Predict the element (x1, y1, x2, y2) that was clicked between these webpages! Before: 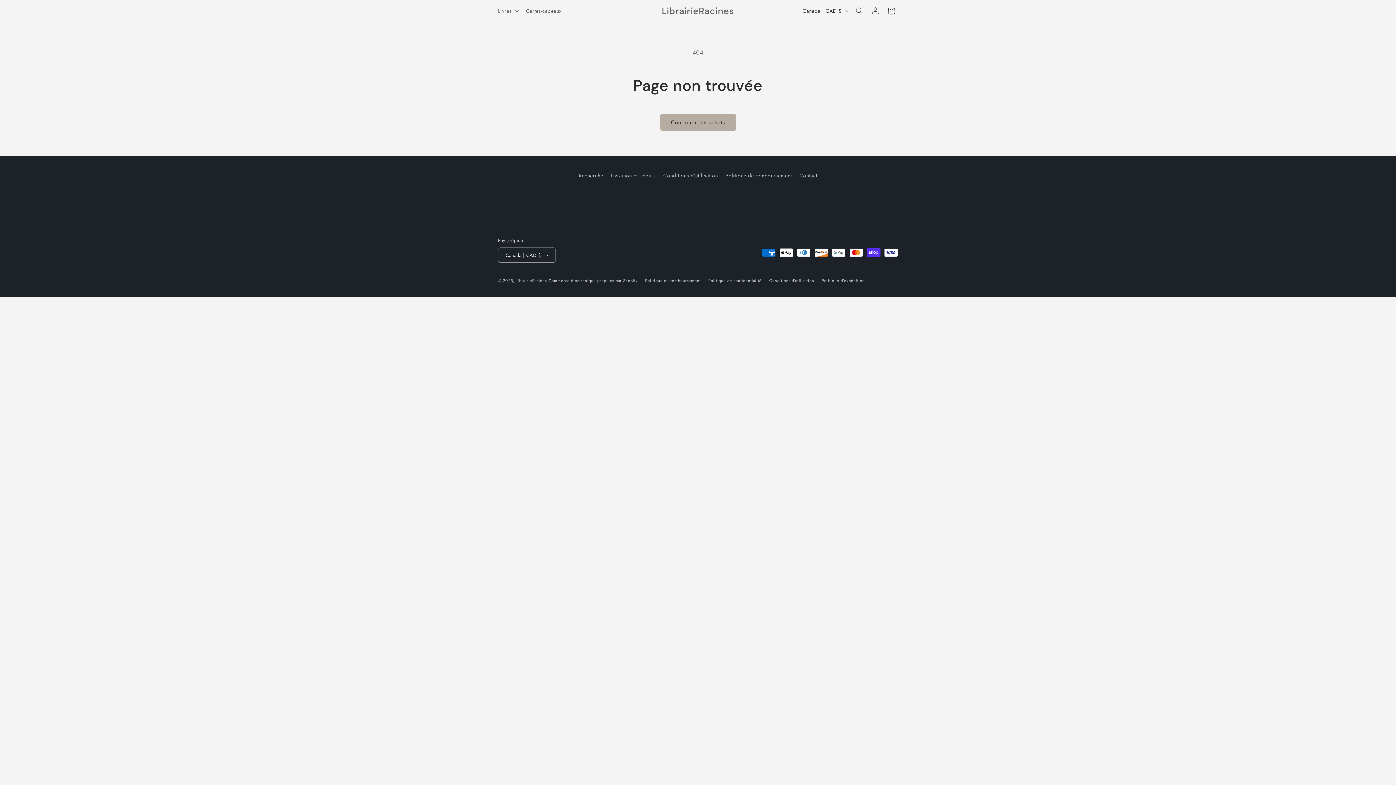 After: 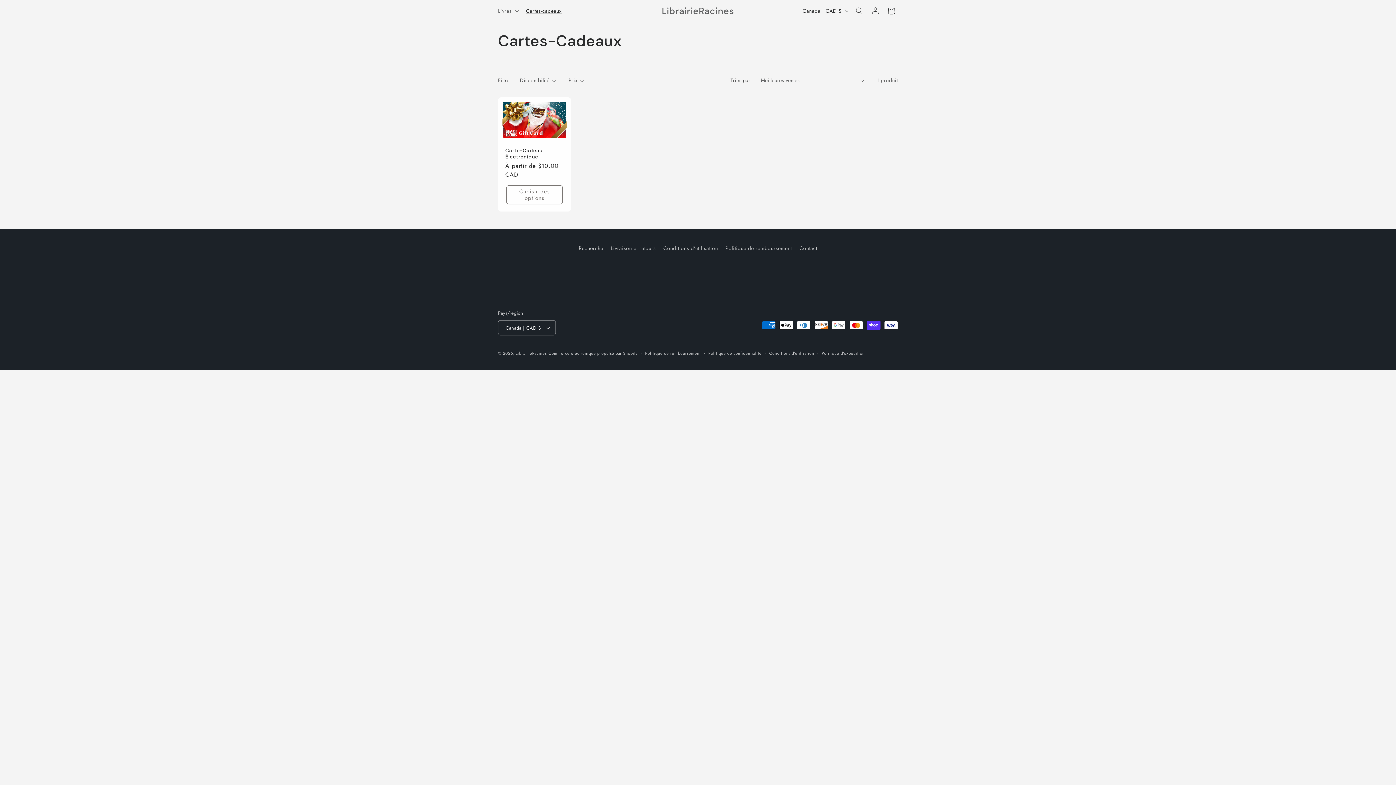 Action: bbox: (521, 3, 566, 18) label: Cartes-cadeaux